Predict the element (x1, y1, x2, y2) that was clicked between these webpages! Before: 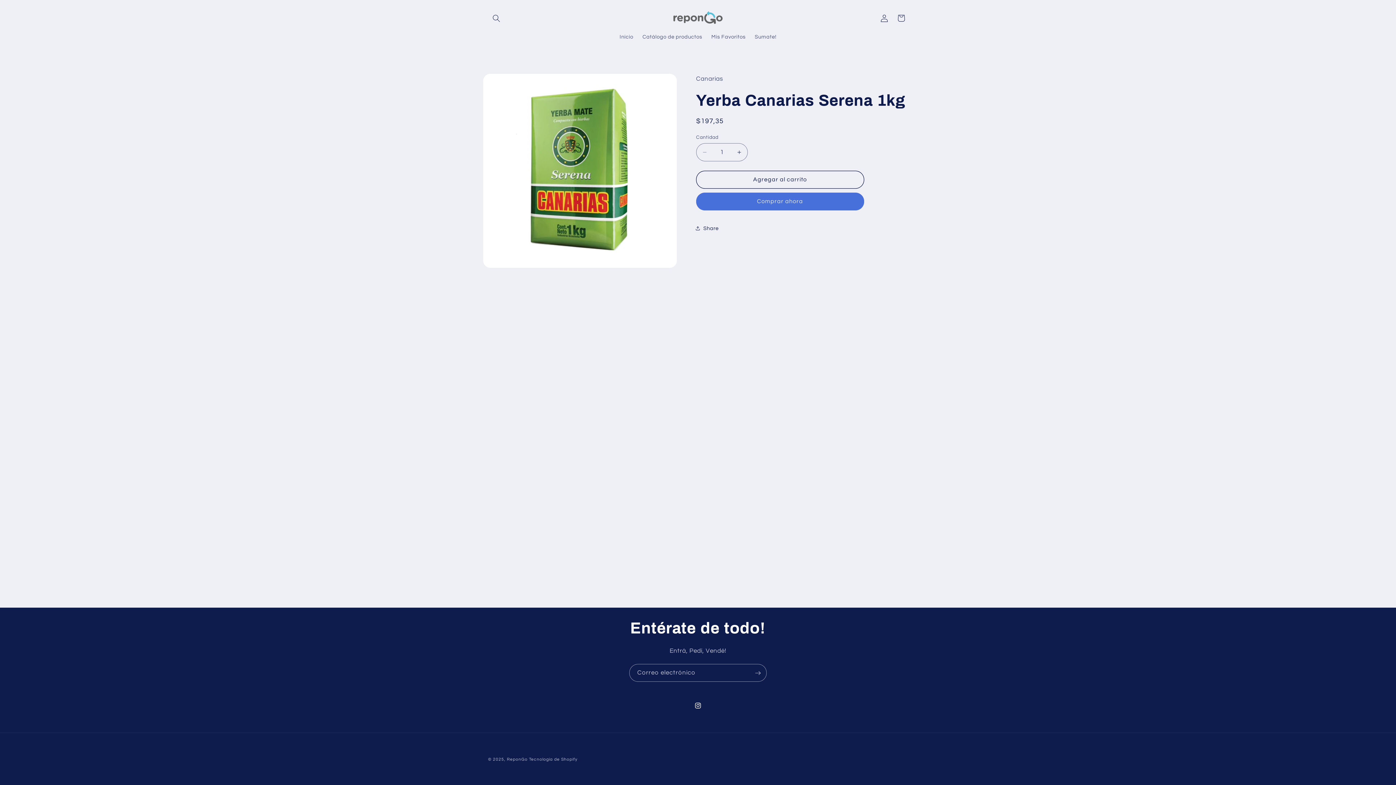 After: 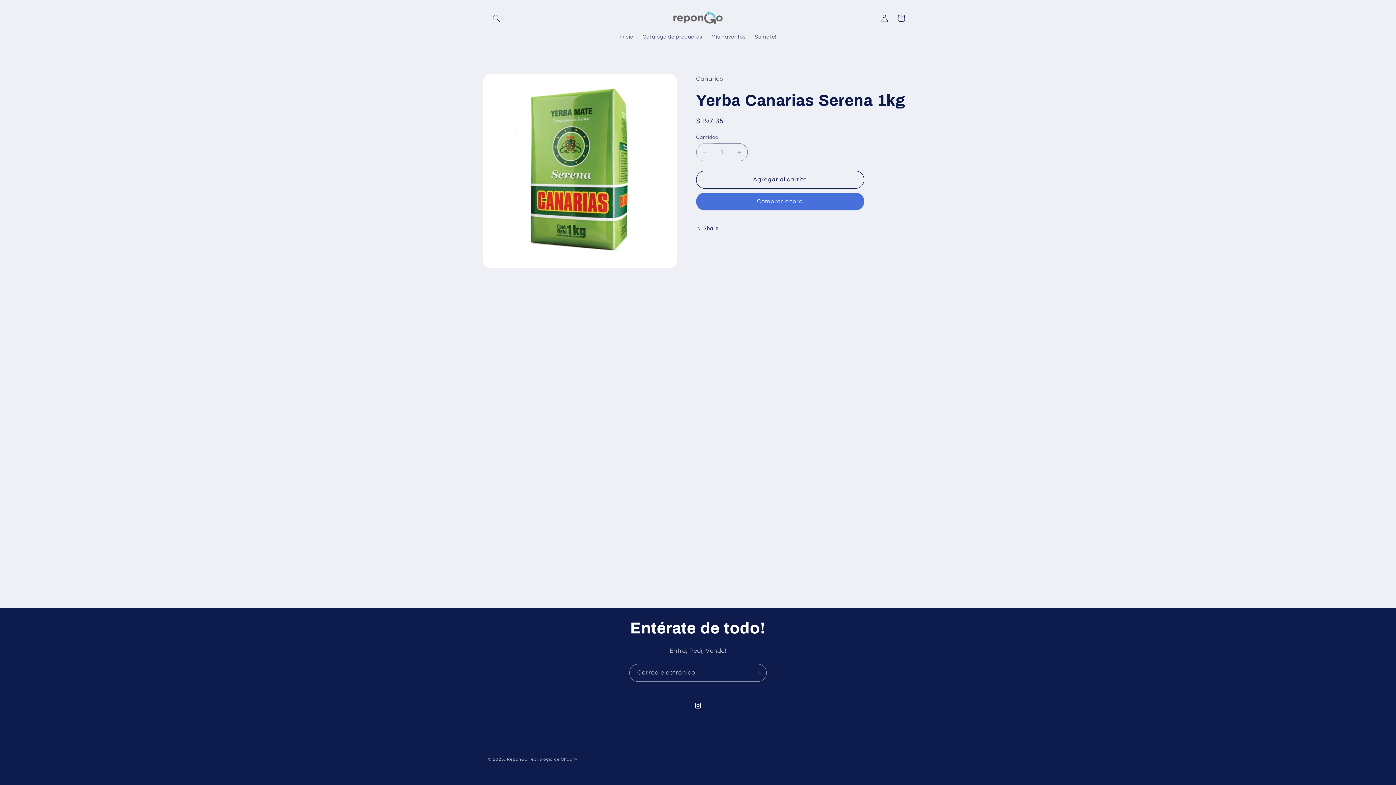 Action: label: Reducir cantidad para Yerba Canarias Serena 1kg bbox: (696, 143, 713, 161)